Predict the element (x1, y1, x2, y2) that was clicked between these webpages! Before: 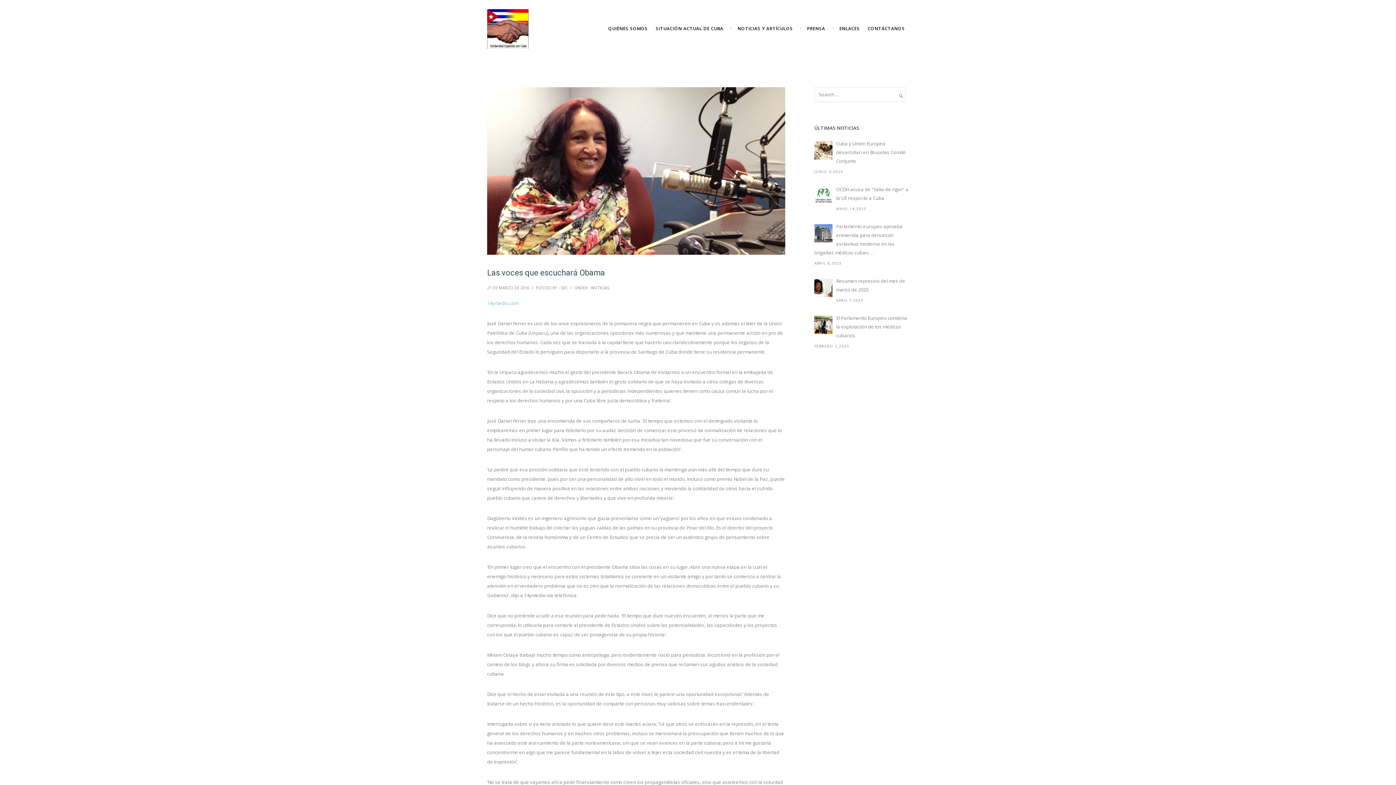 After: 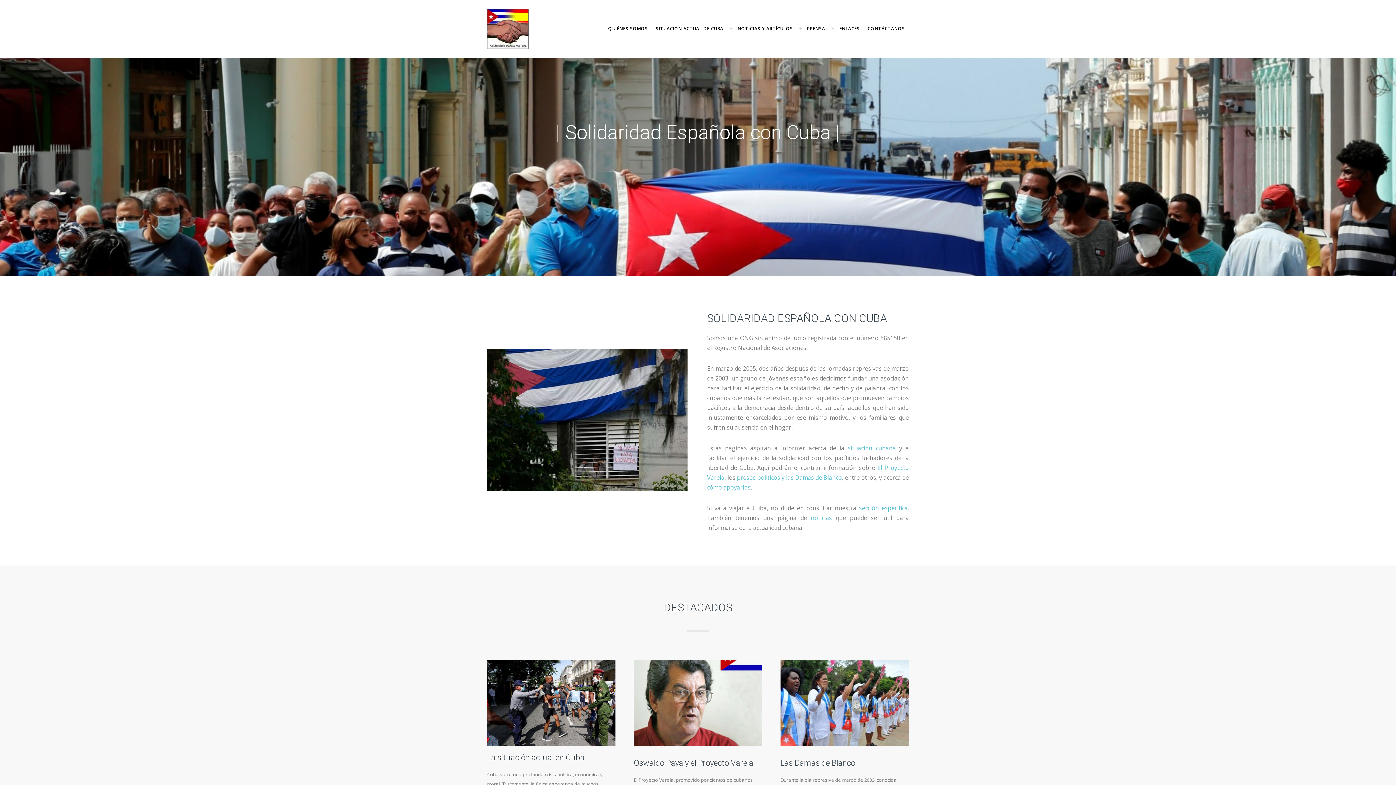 Action: bbox: (487, 9, 538, 48)